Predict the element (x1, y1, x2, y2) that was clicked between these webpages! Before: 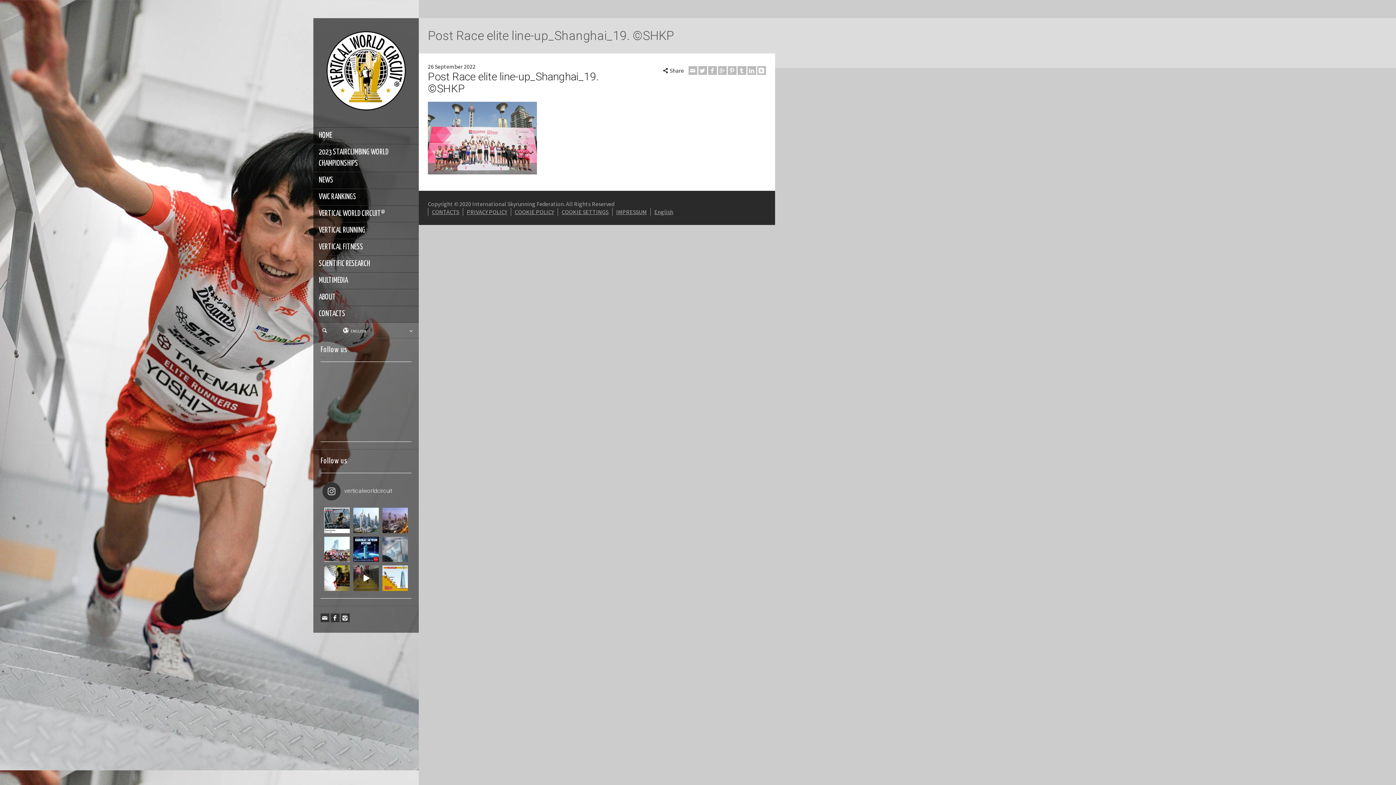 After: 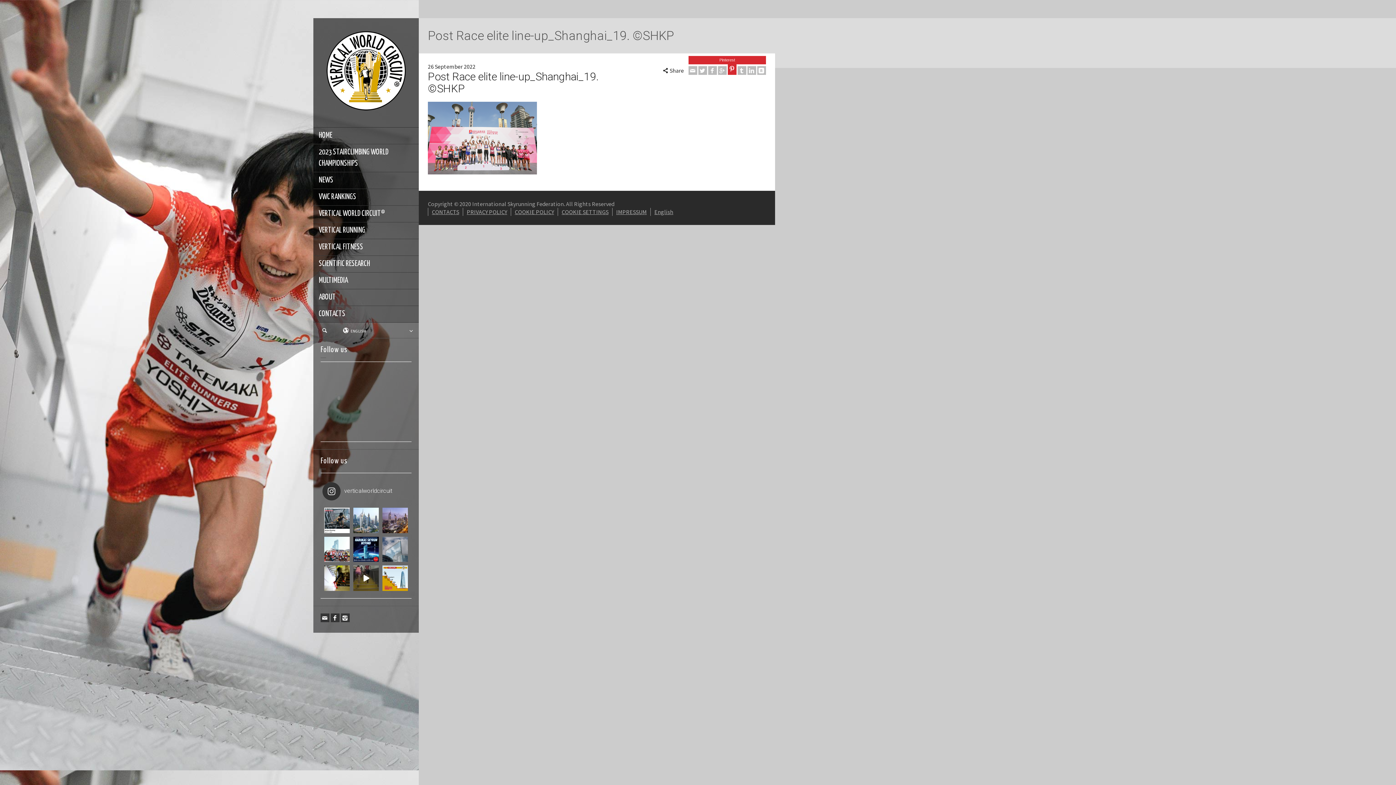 Action: label: Pinterest bbox: (727, 66, 736, 74)